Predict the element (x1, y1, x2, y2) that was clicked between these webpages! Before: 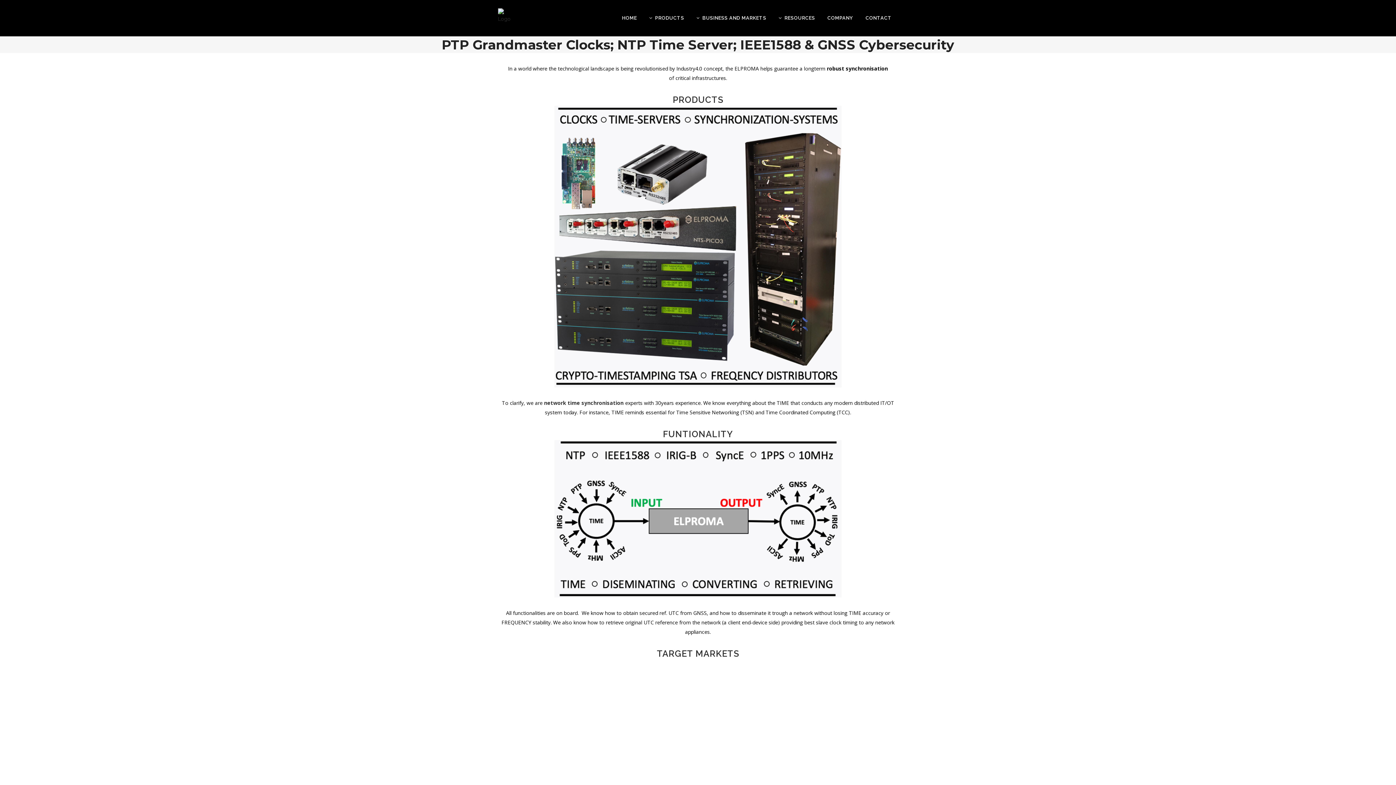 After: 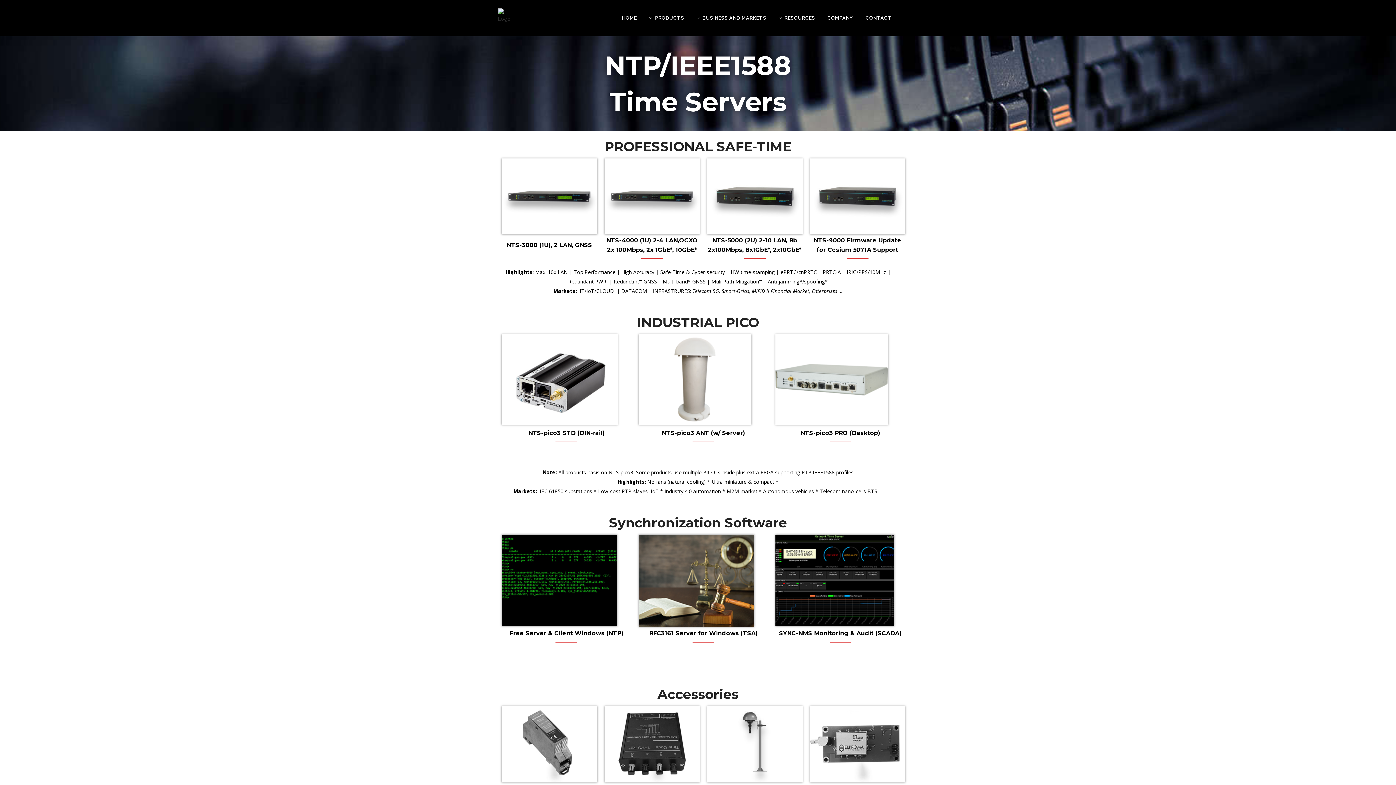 Action: bbox: (554, 107, 841, 113)